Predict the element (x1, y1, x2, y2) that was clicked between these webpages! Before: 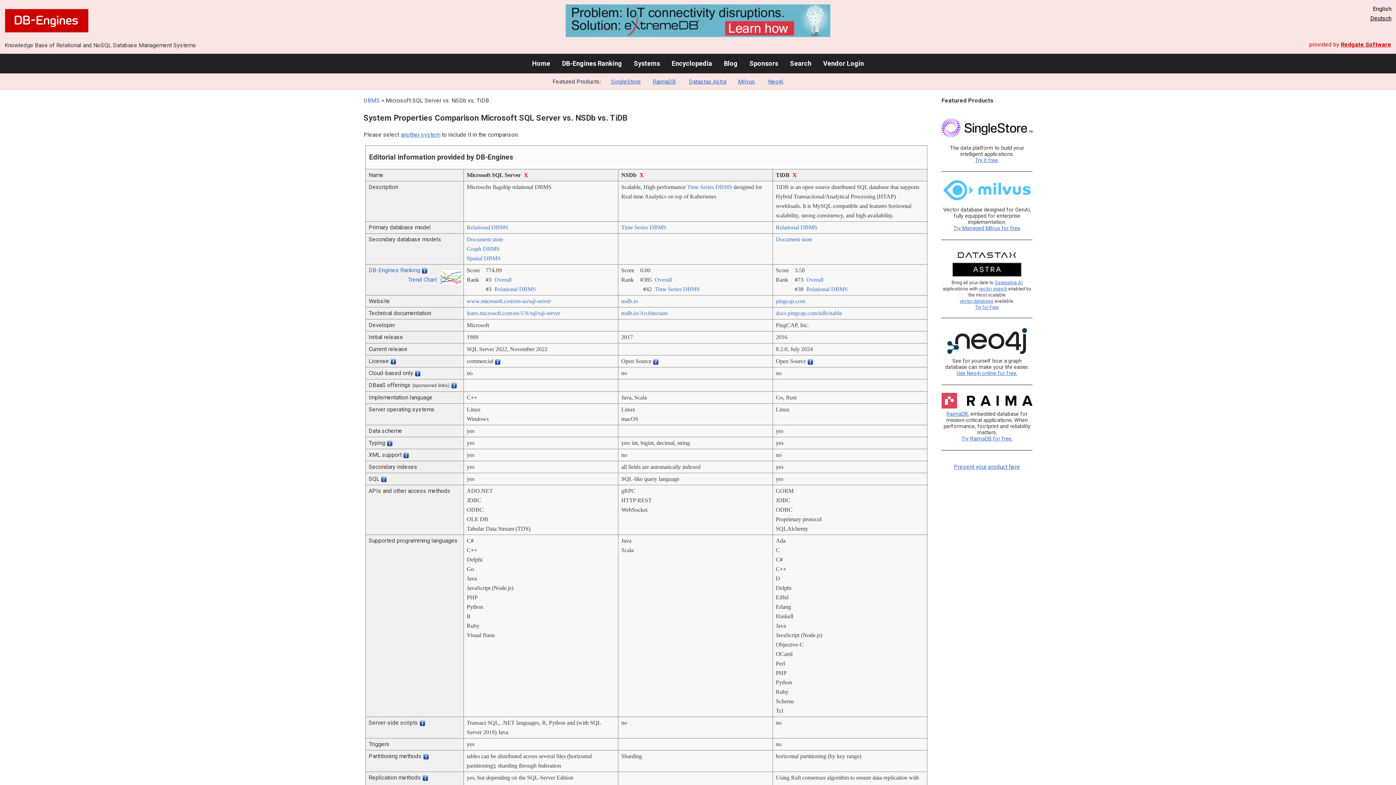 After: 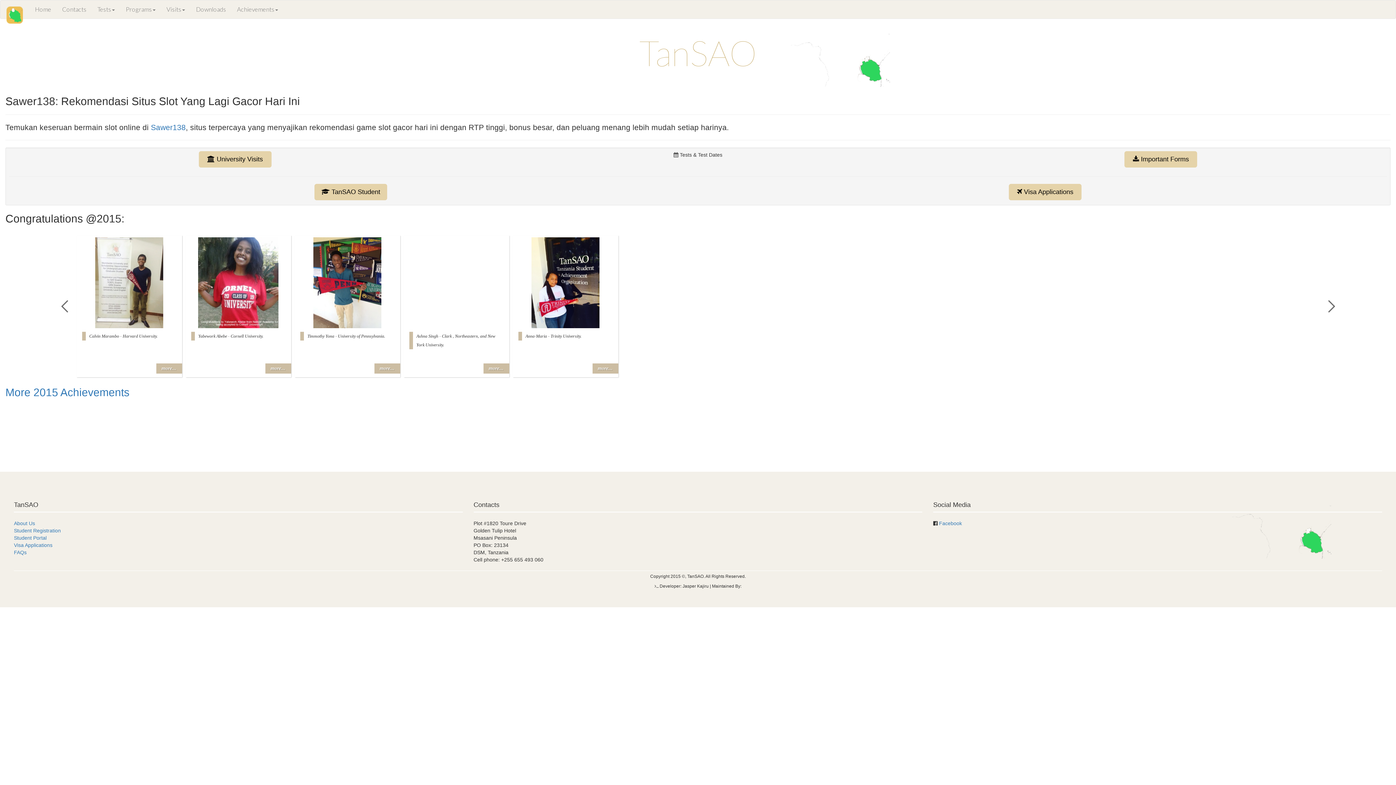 Action: bbox: (621, 298, 638, 304) label: nsdb.io